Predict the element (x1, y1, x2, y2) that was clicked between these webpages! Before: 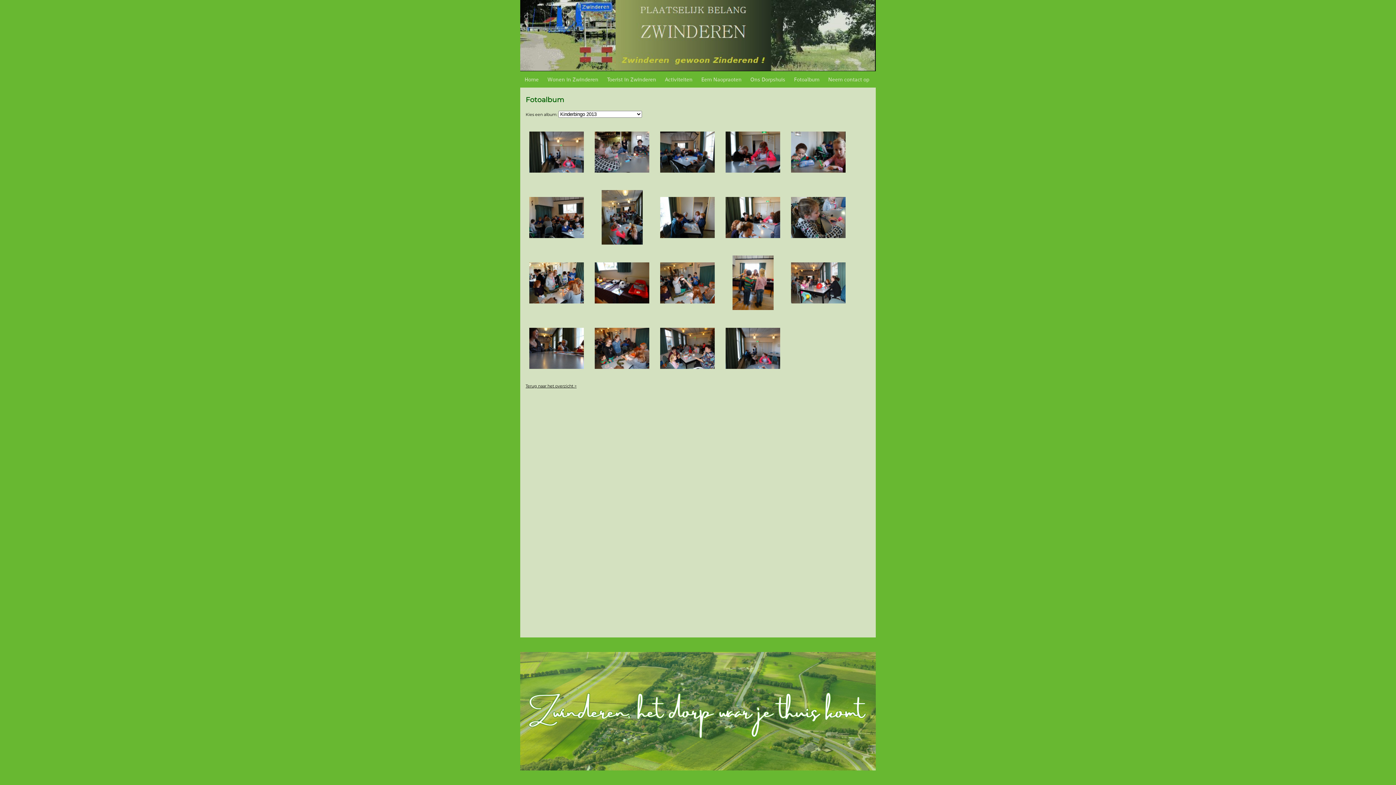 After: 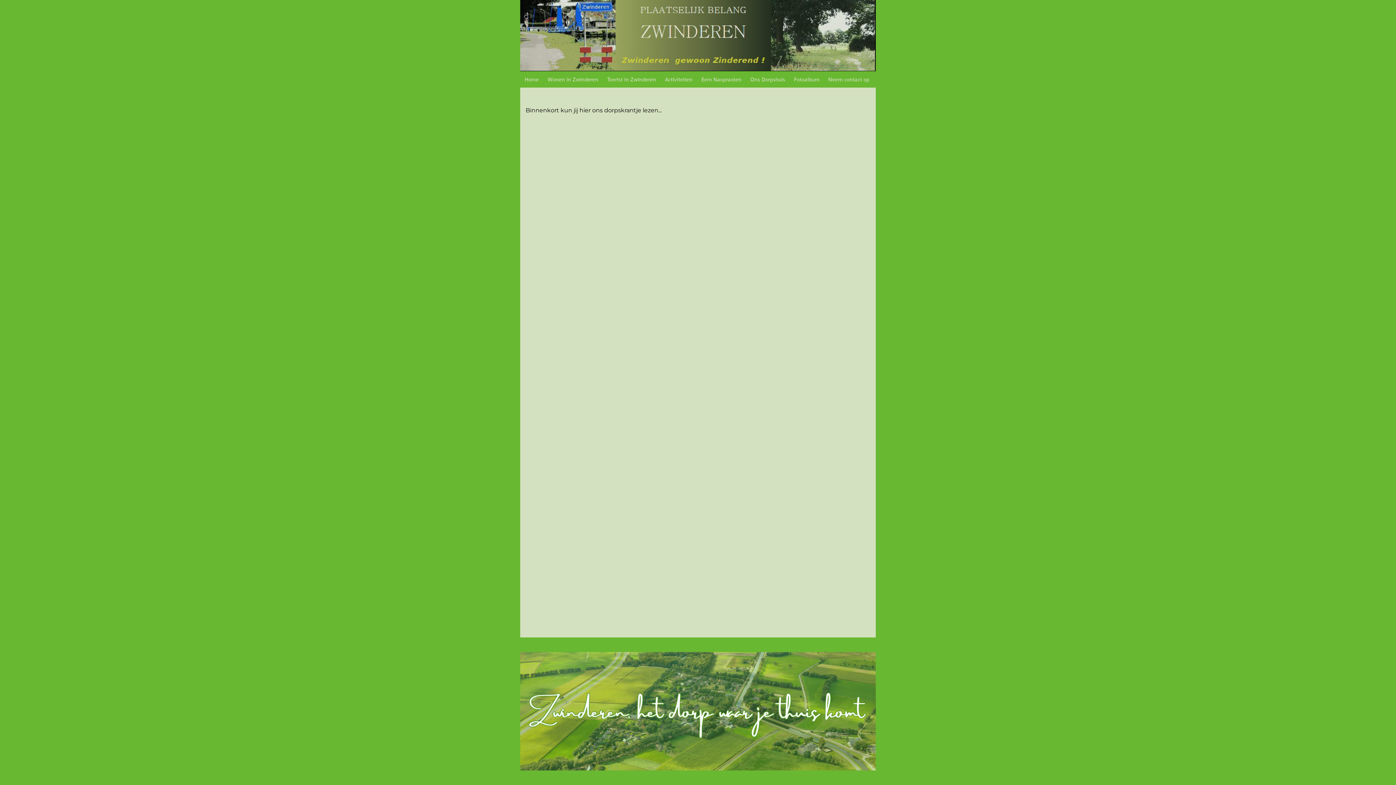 Action: label: Eem Naopraoten bbox: (697, 71, 746, 87)